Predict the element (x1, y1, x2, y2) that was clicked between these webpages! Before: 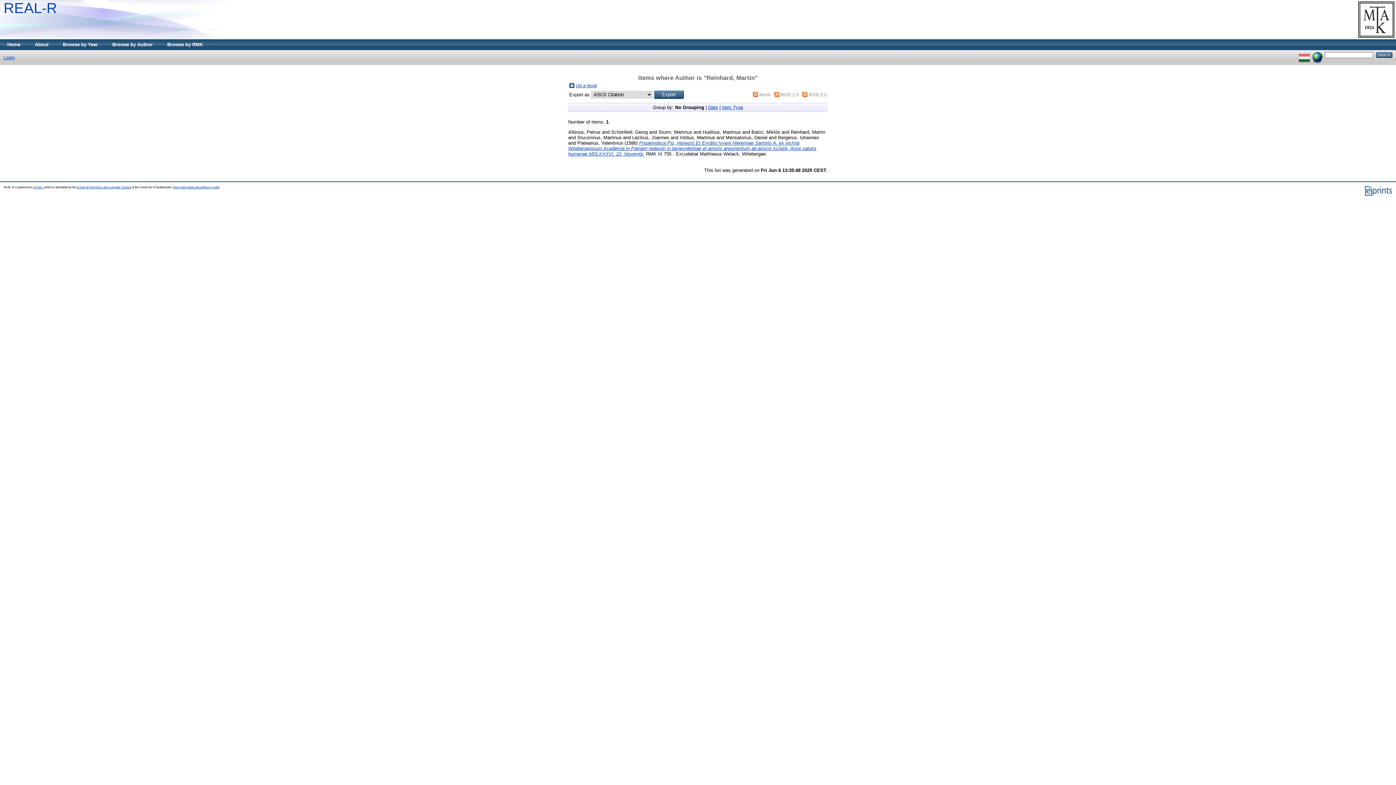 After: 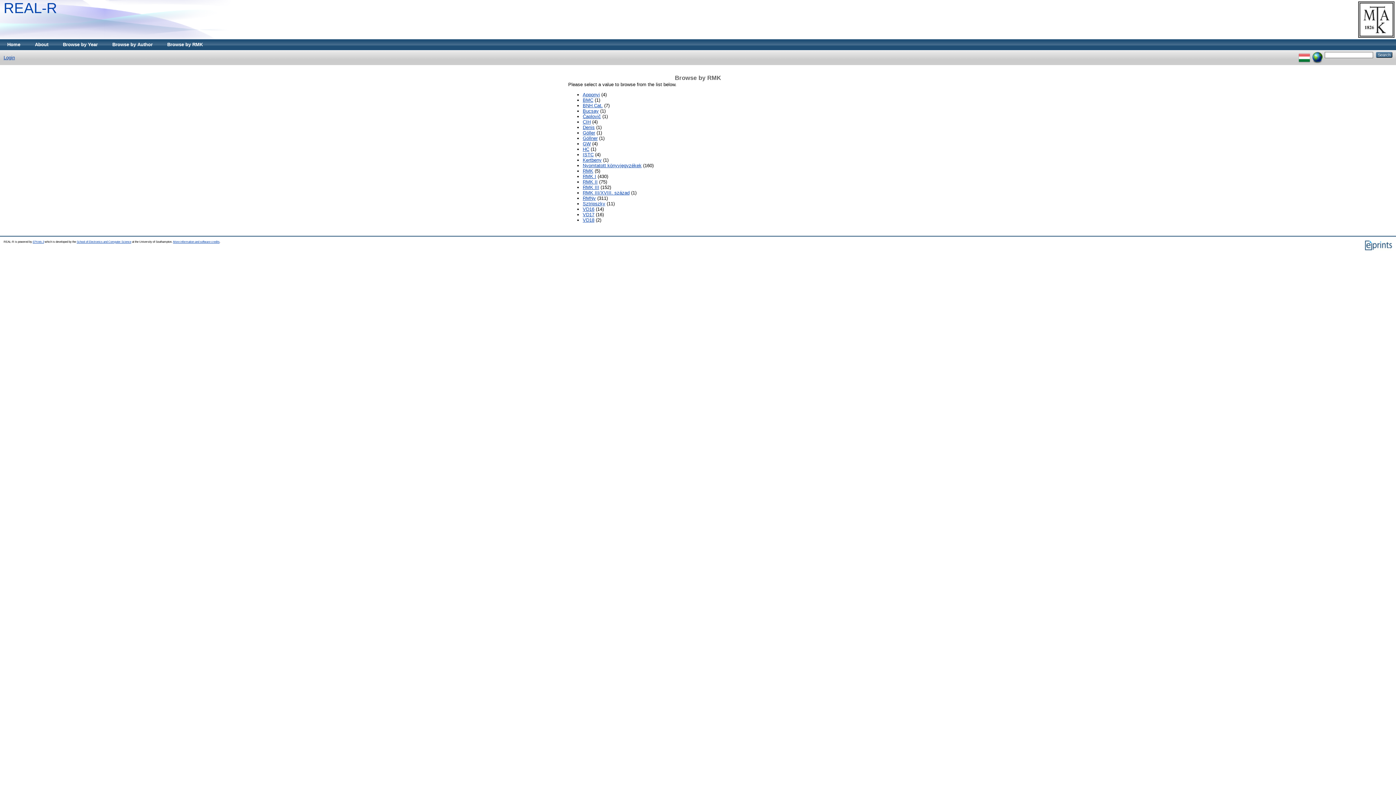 Action: bbox: (160, 39, 210, 50) label: Browse by RMK